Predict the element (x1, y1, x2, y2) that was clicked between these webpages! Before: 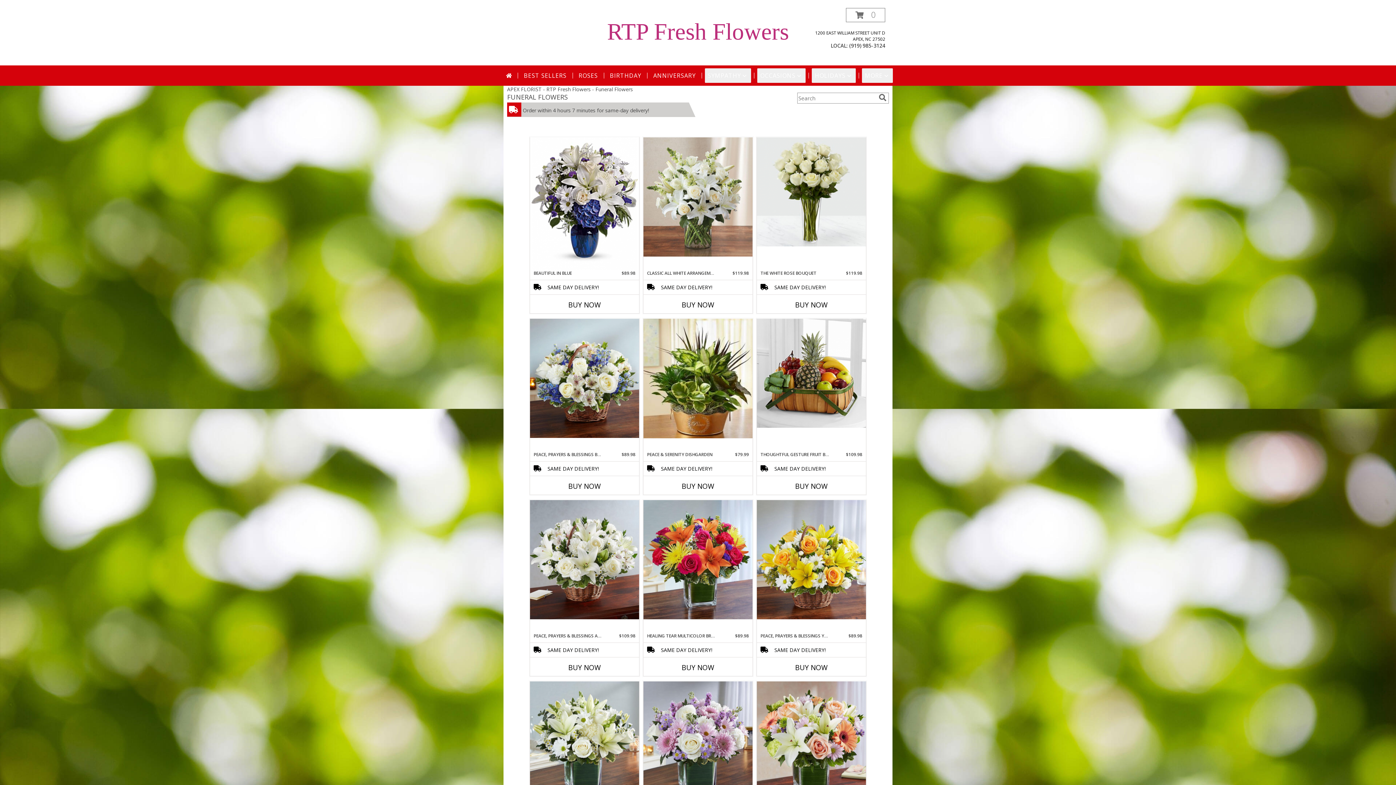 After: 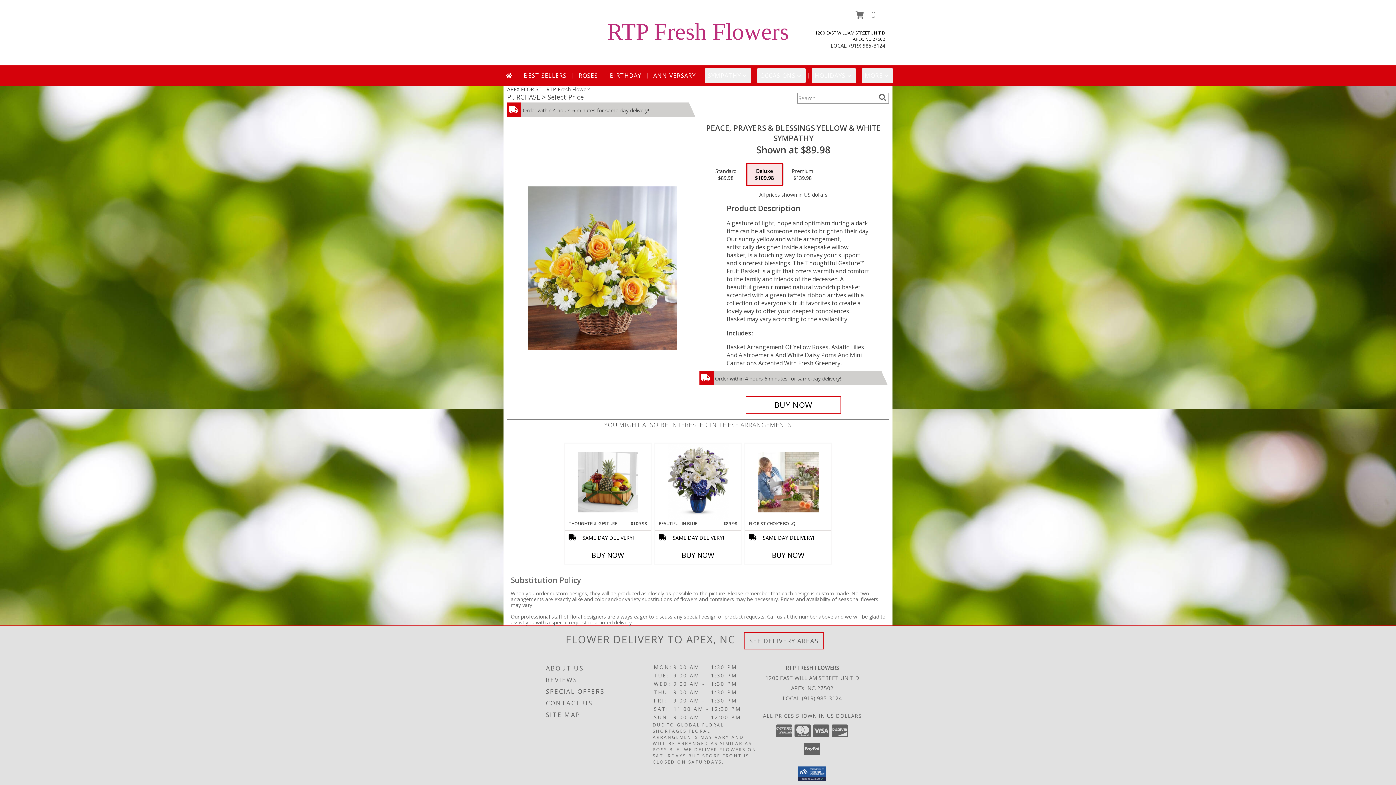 Action: label: View Peace, Prayers & Blessings Yellow & White Sympathy Info bbox: (757, 500, 866, 619)